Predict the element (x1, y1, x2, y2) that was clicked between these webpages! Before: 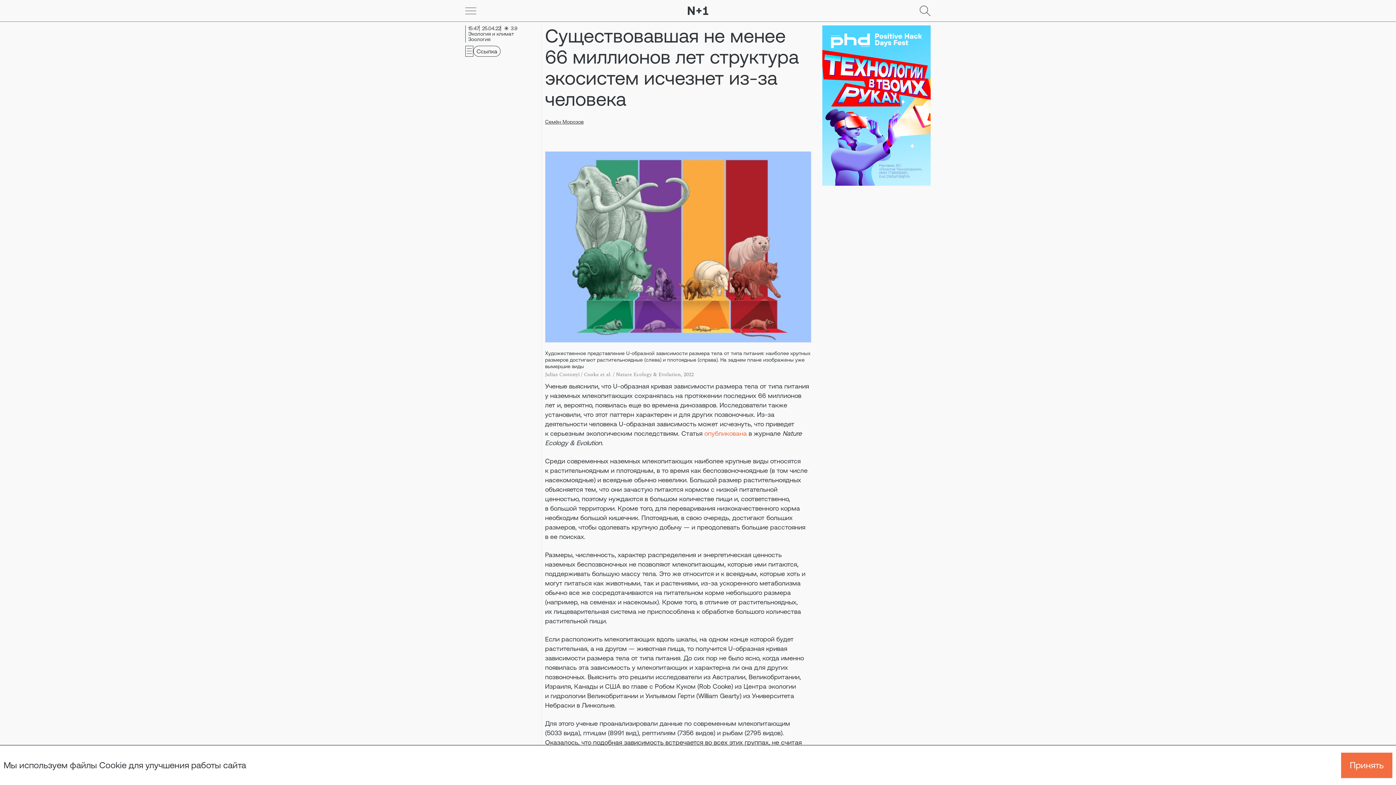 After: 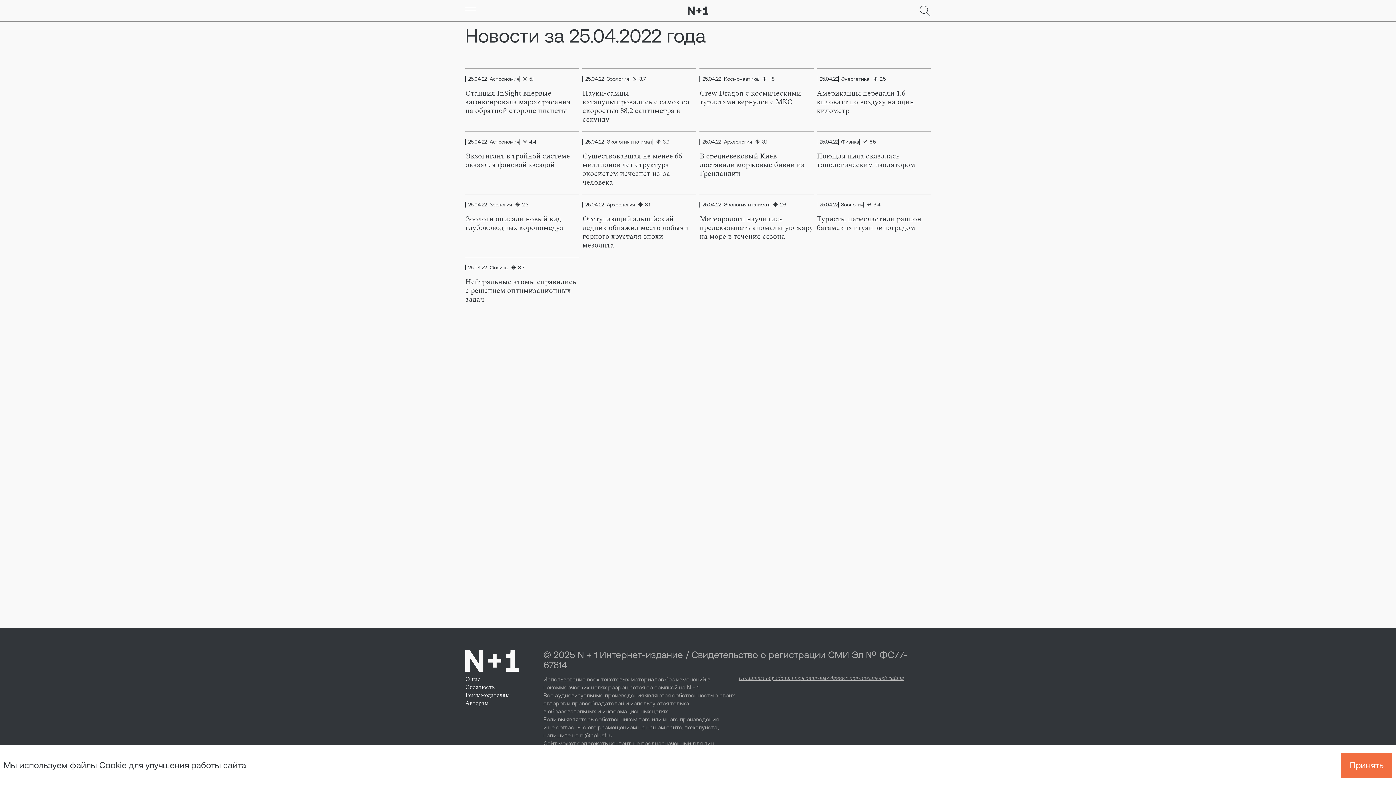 Action: label: 25.04.22 bbox: (479, 25, 500, 31)